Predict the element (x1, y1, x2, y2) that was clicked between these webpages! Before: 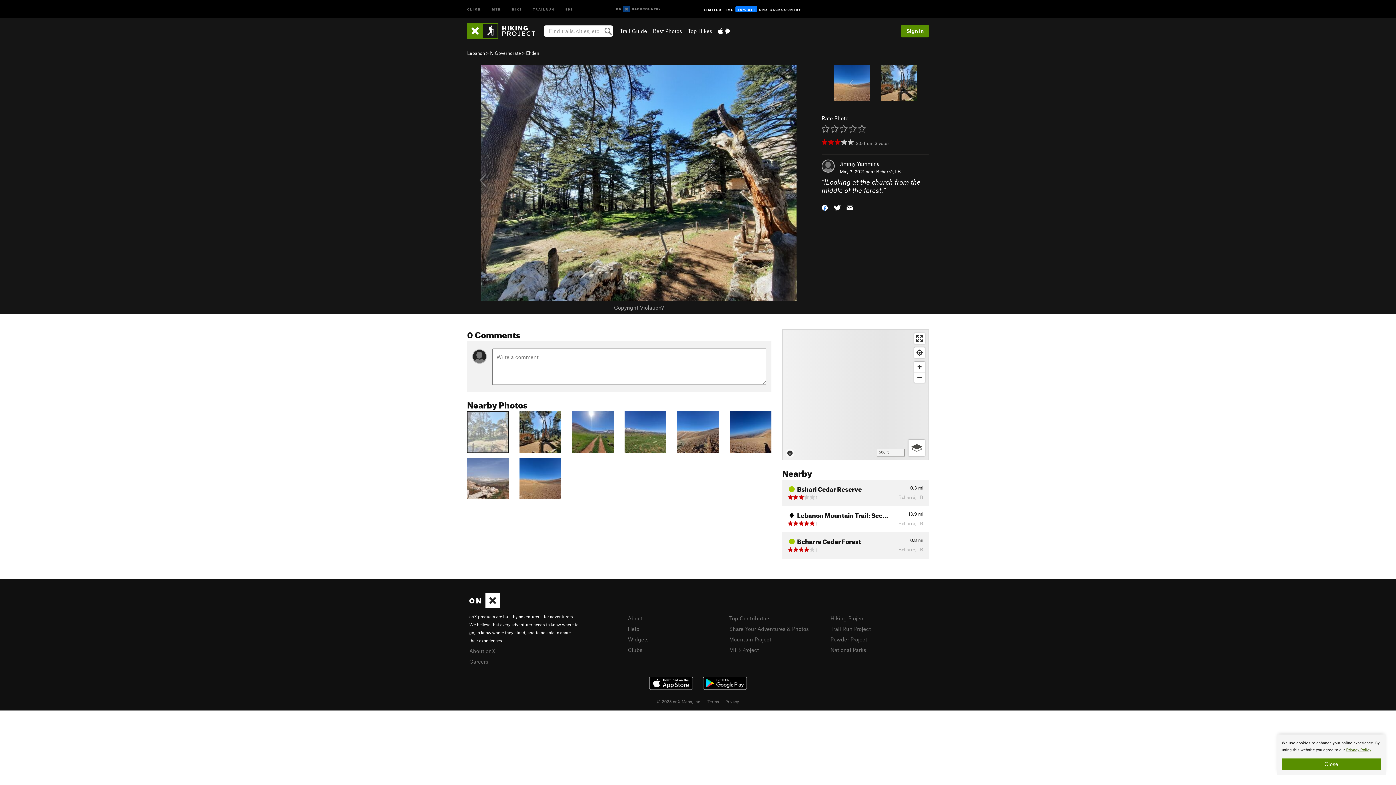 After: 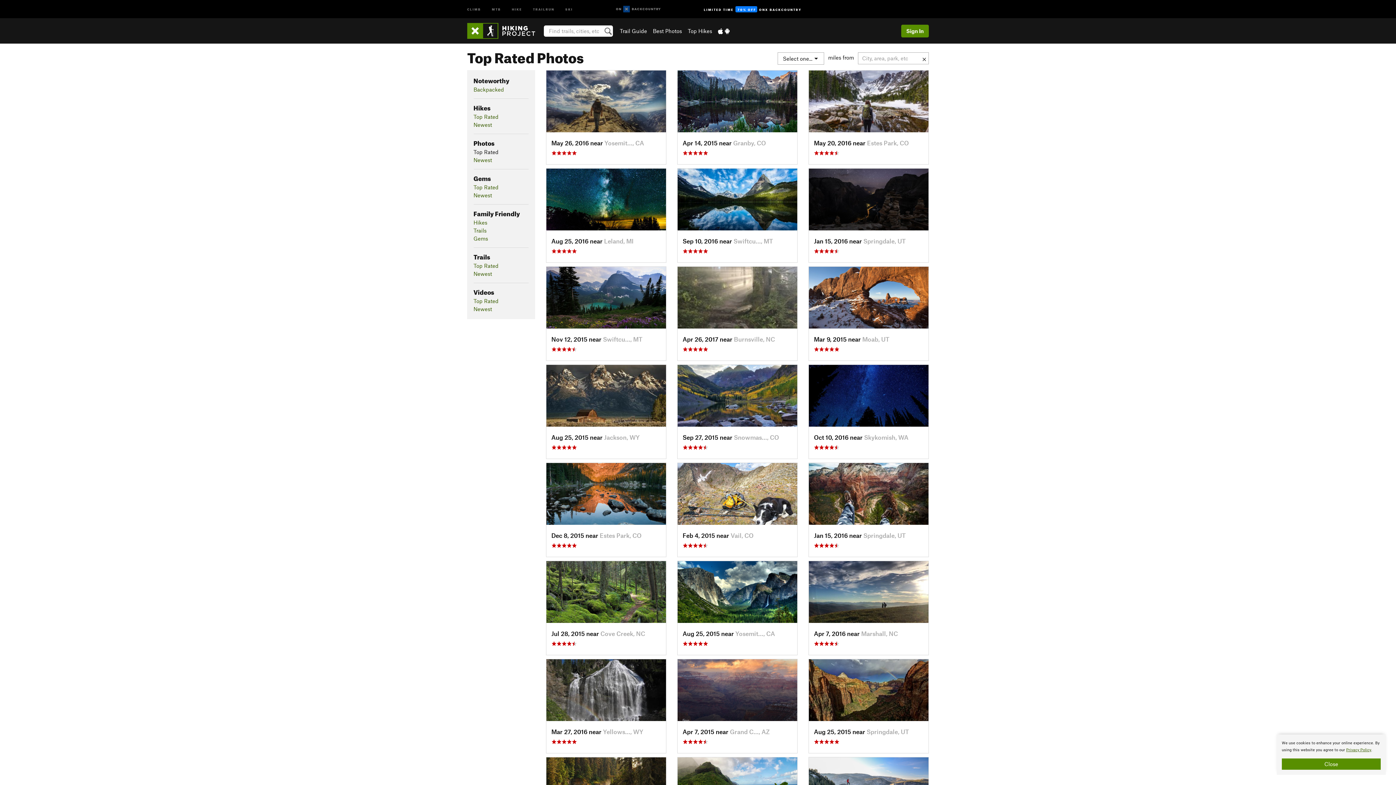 Action: bbox: (653, 27, 682, 34) label: Best Photos